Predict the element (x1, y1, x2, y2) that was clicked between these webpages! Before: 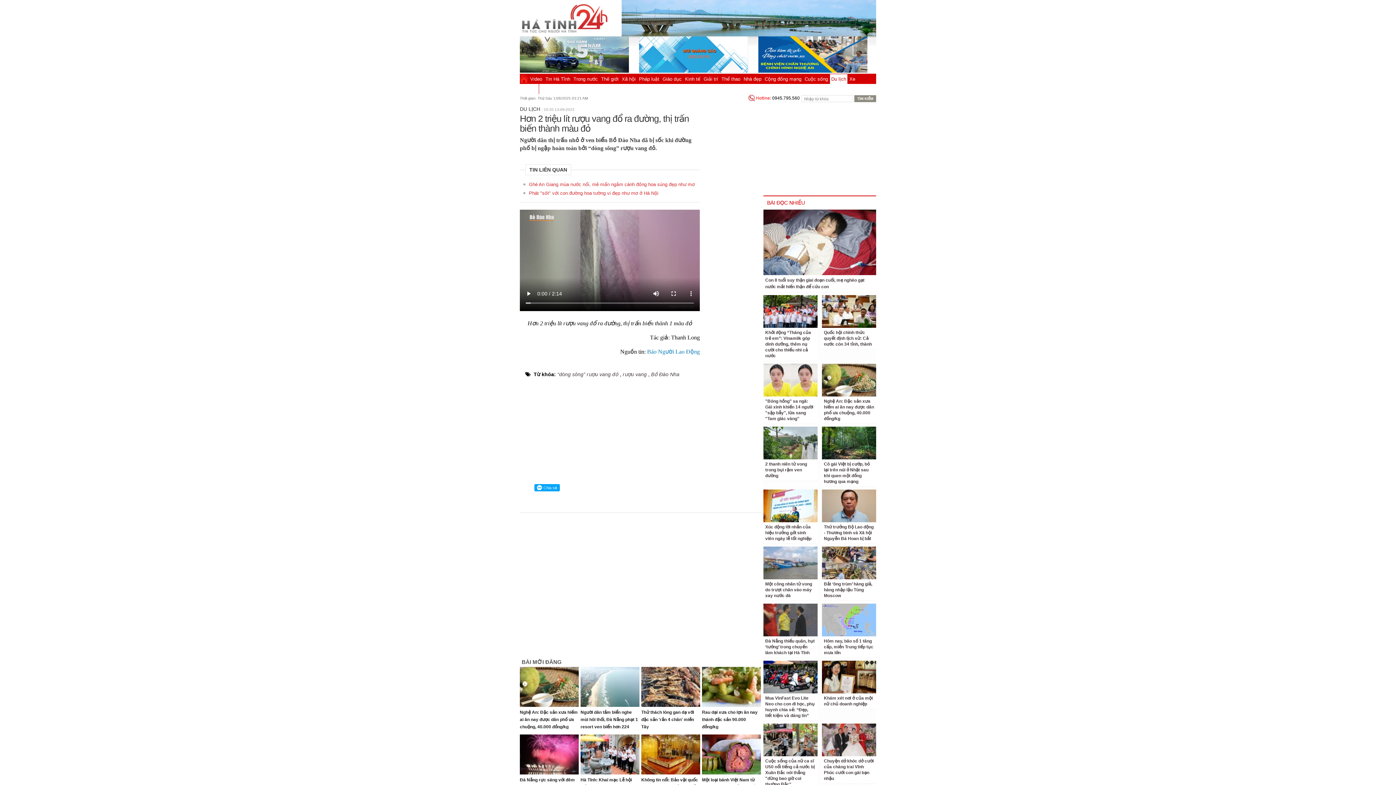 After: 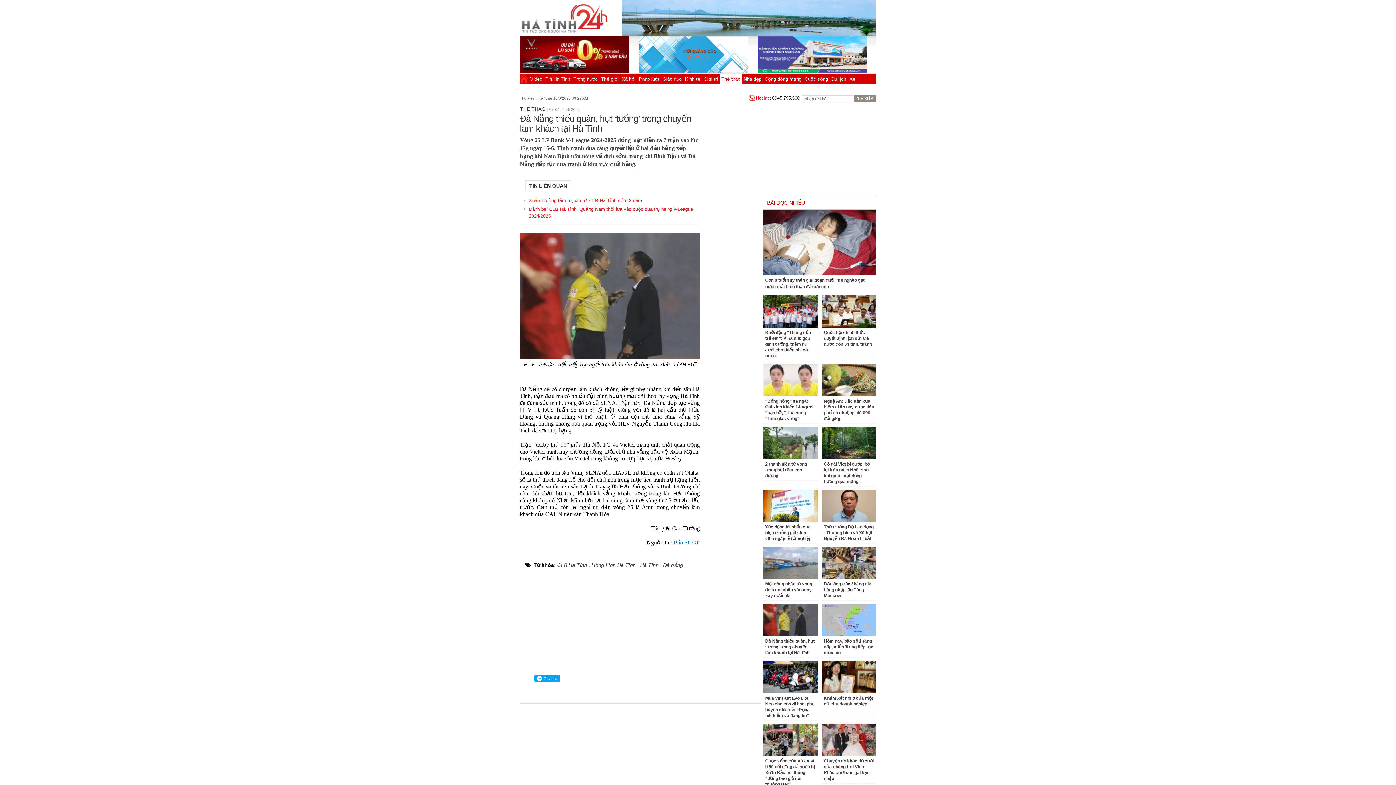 Action: bbox: (765, 638, 814, 655) label: Đà Nẵng thiếu quân, hụt ‘tướng’ trong chuyến làm khách tại Hà Tĩnh